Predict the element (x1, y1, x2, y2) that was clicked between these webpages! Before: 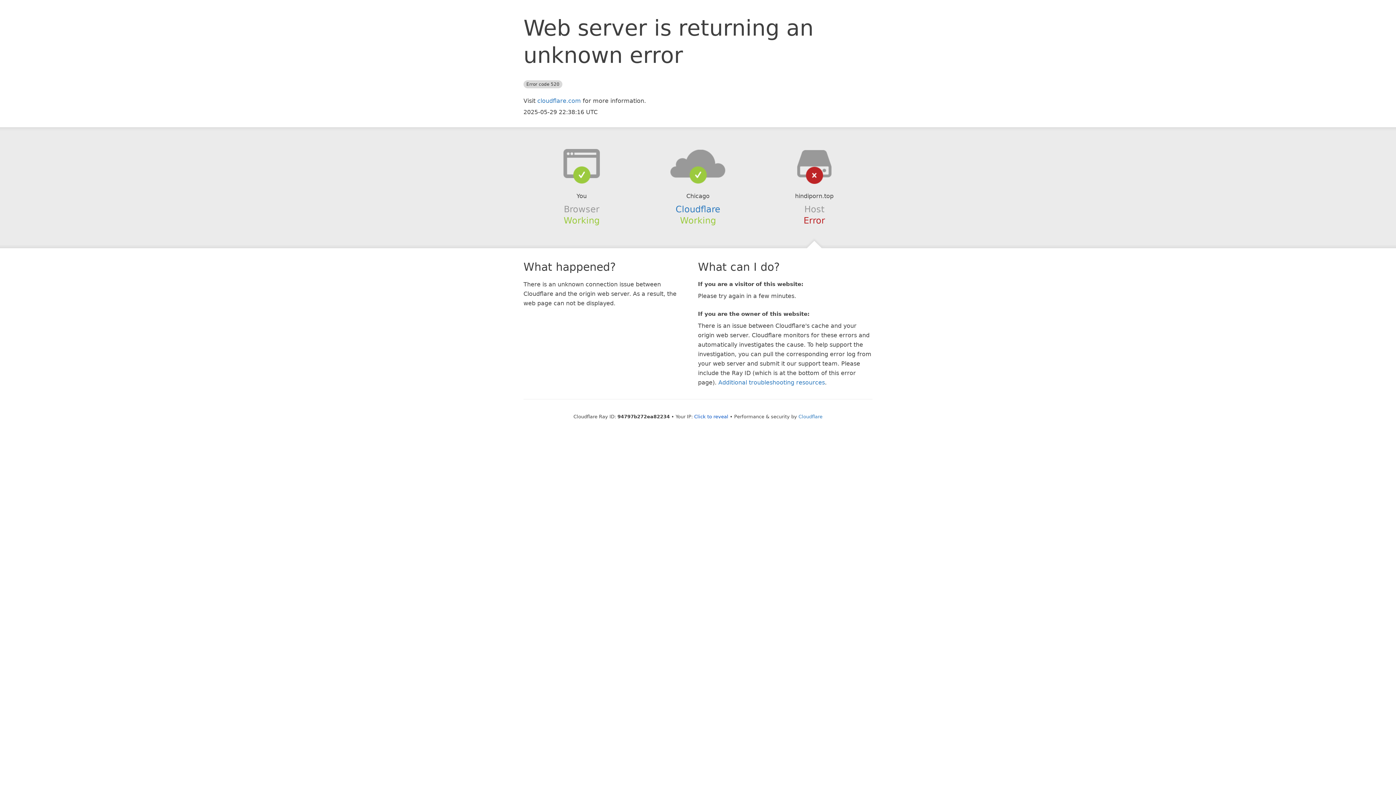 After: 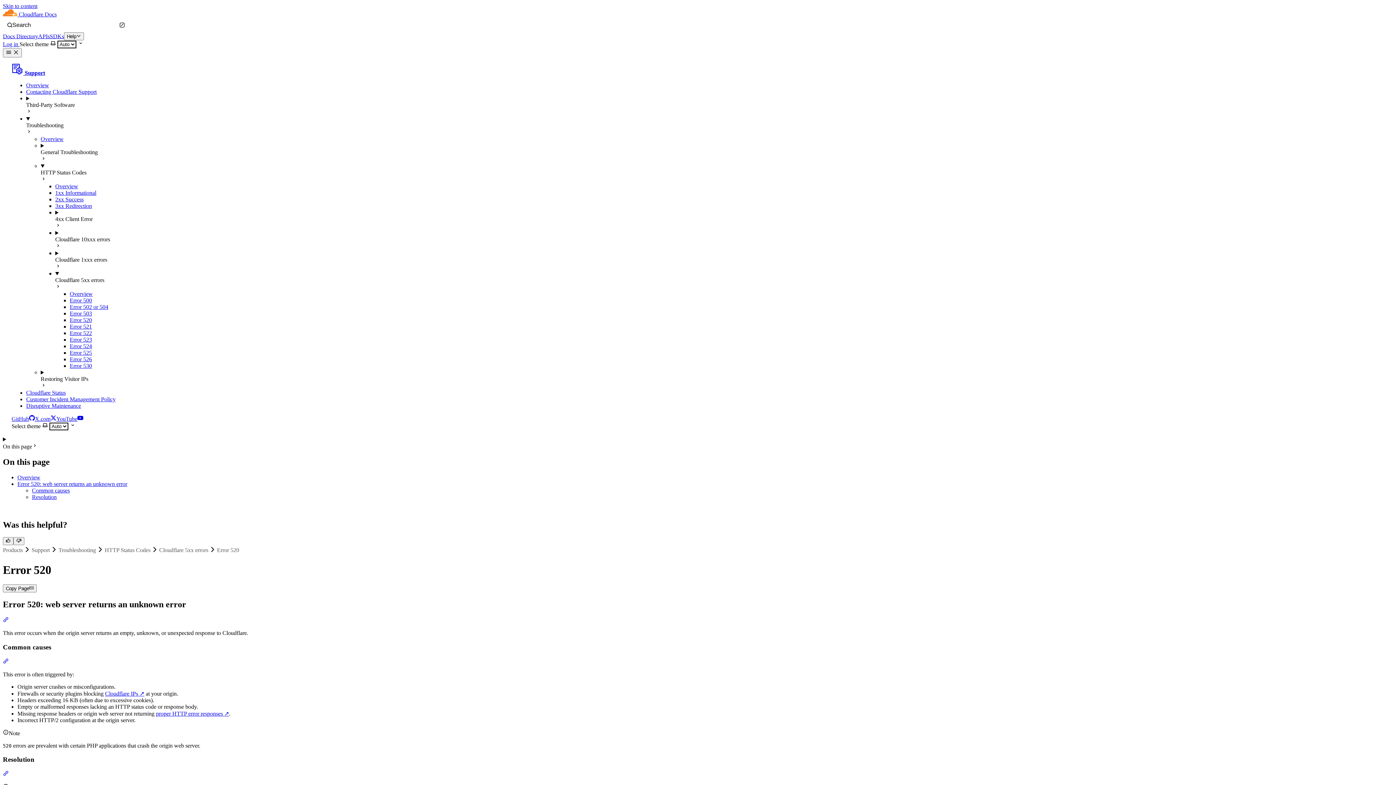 Action: bbox: (718, 379, 825, 386) label: Additional troubleshooting resources